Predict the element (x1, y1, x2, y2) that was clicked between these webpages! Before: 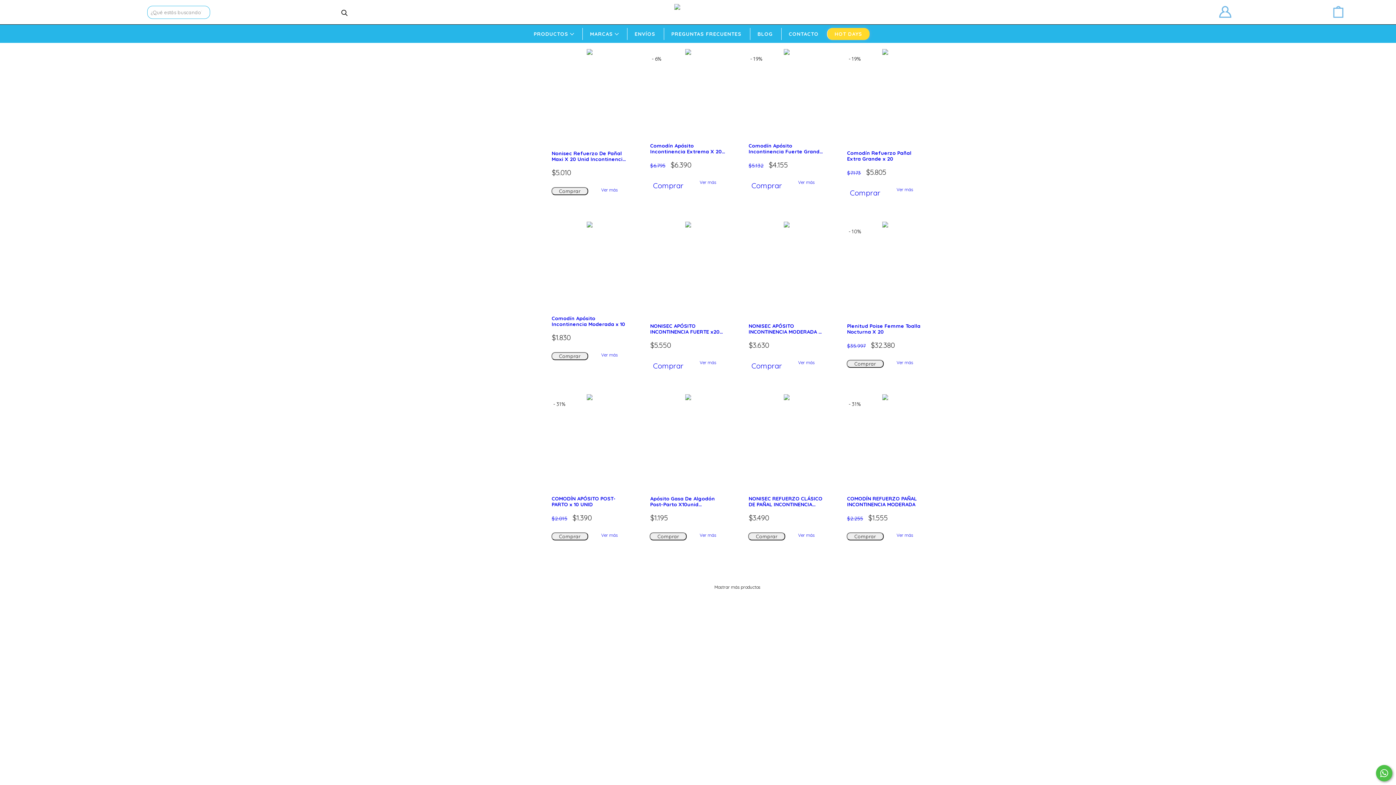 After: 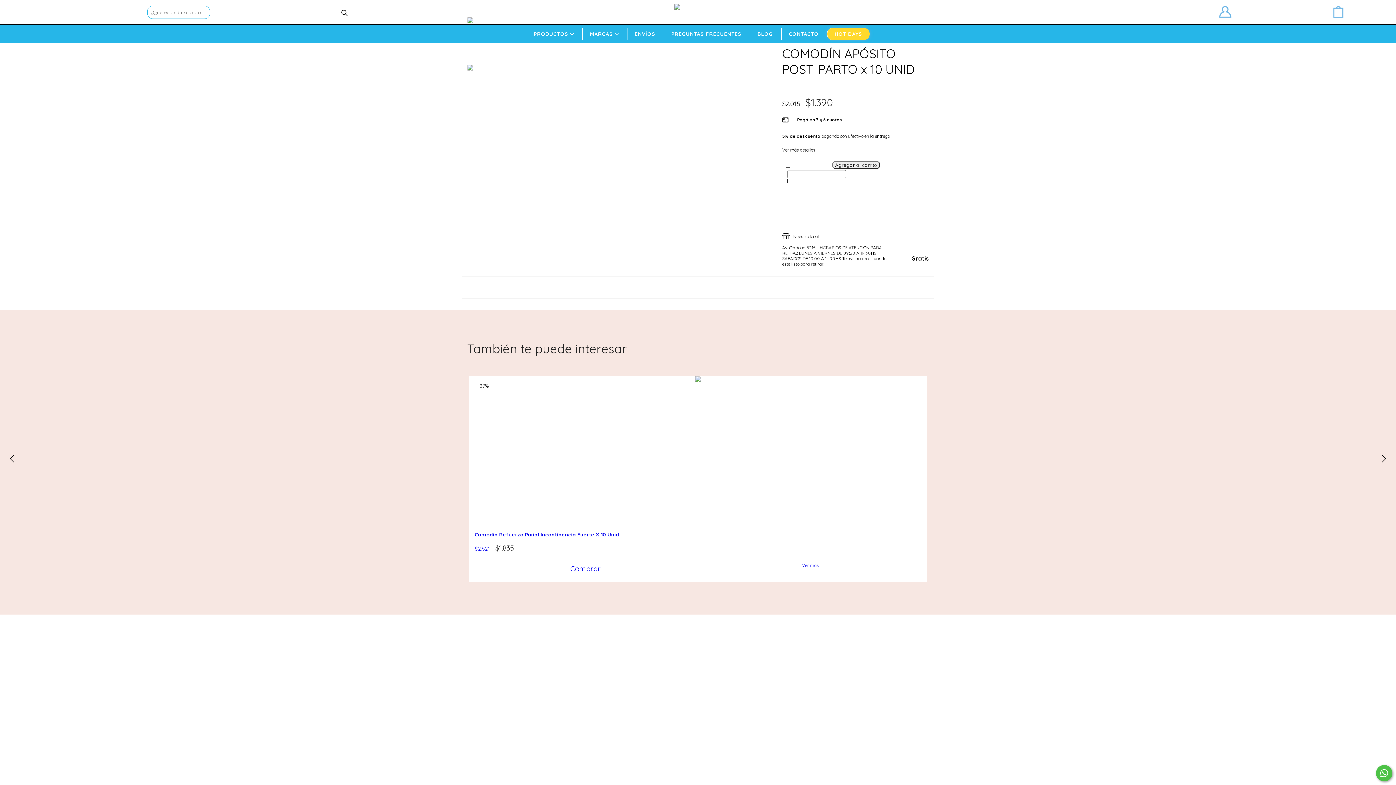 Action: label: COMODÍN APÓSITO POST-PARTO x 10 UNID bbox: (591, 532, 628, 538)